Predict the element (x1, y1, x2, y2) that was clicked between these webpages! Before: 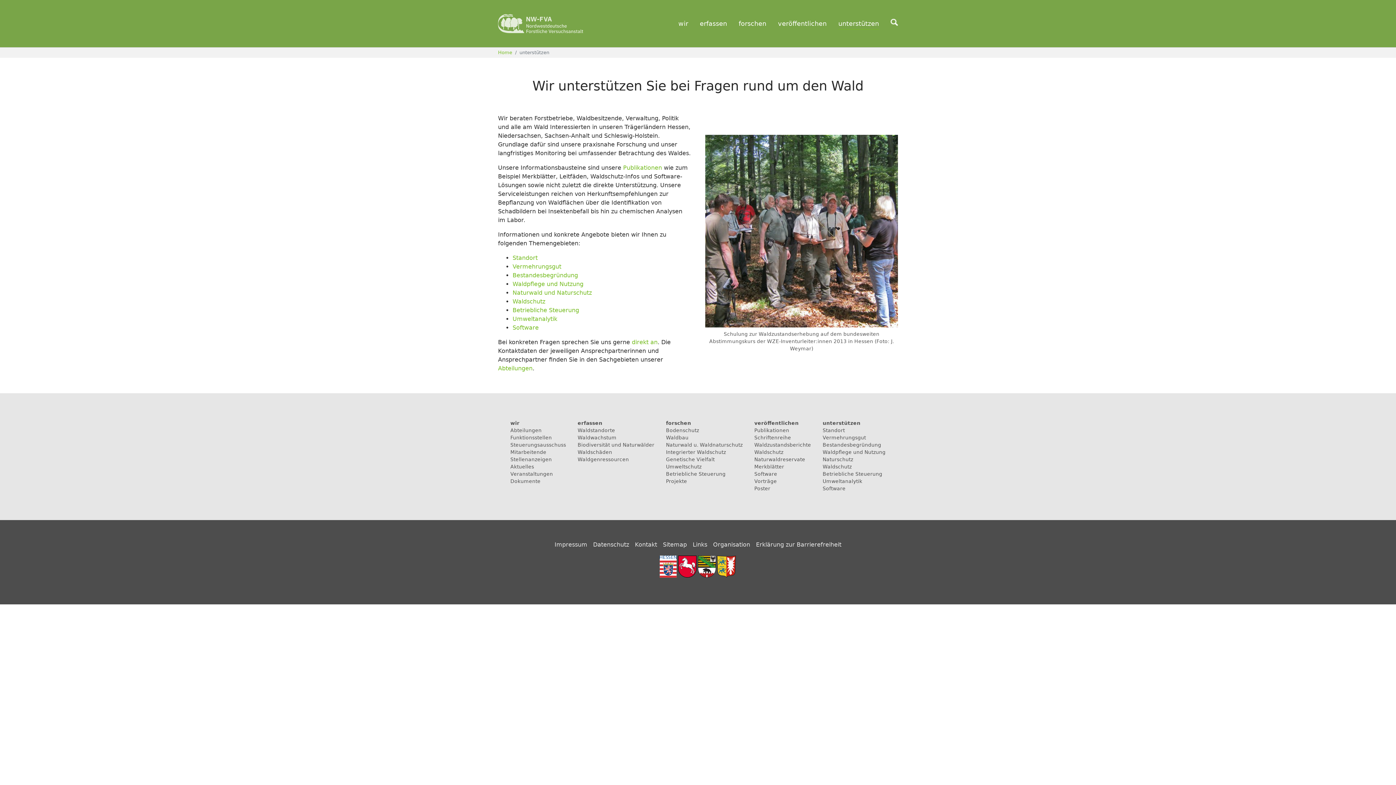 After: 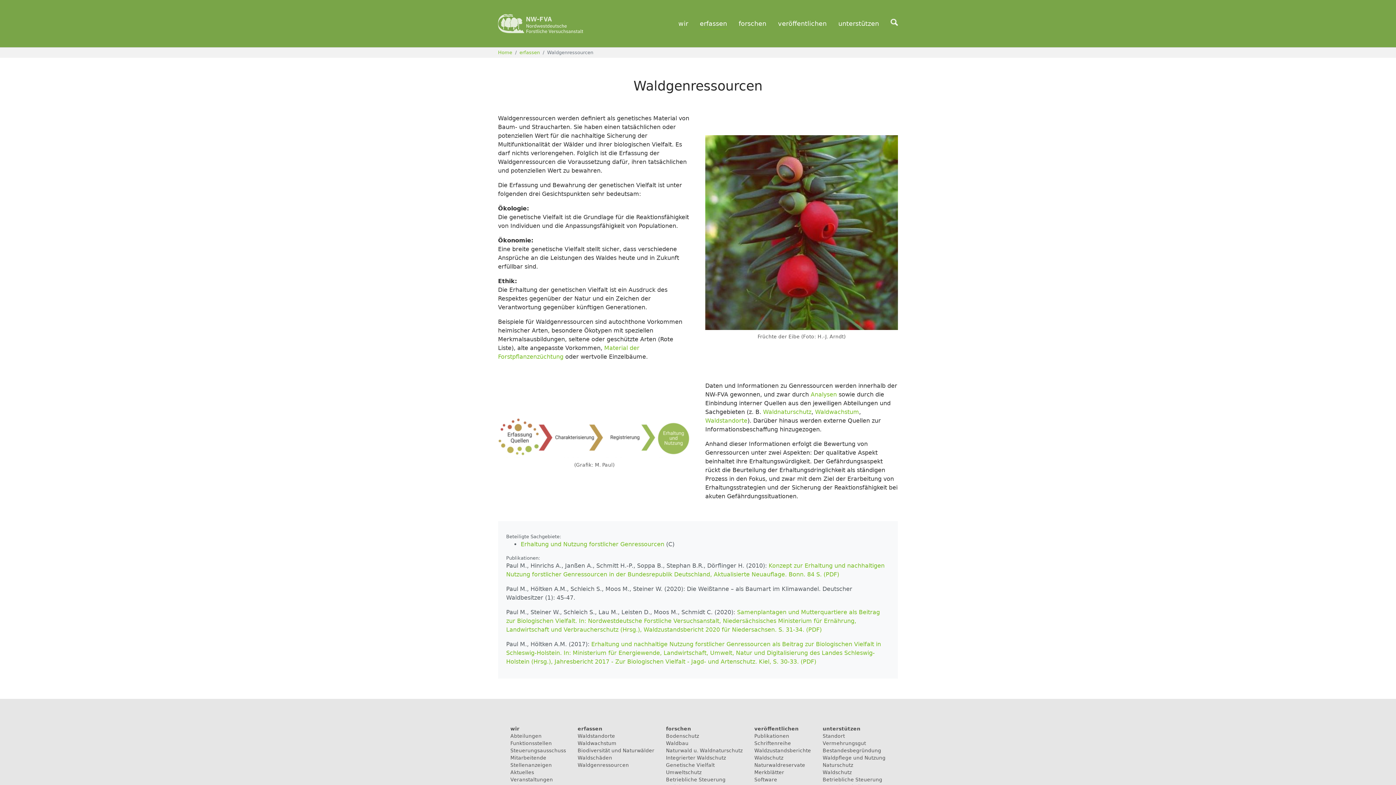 Action: label: Waldgenressourcen bbox: (577, 456, 629, 462)